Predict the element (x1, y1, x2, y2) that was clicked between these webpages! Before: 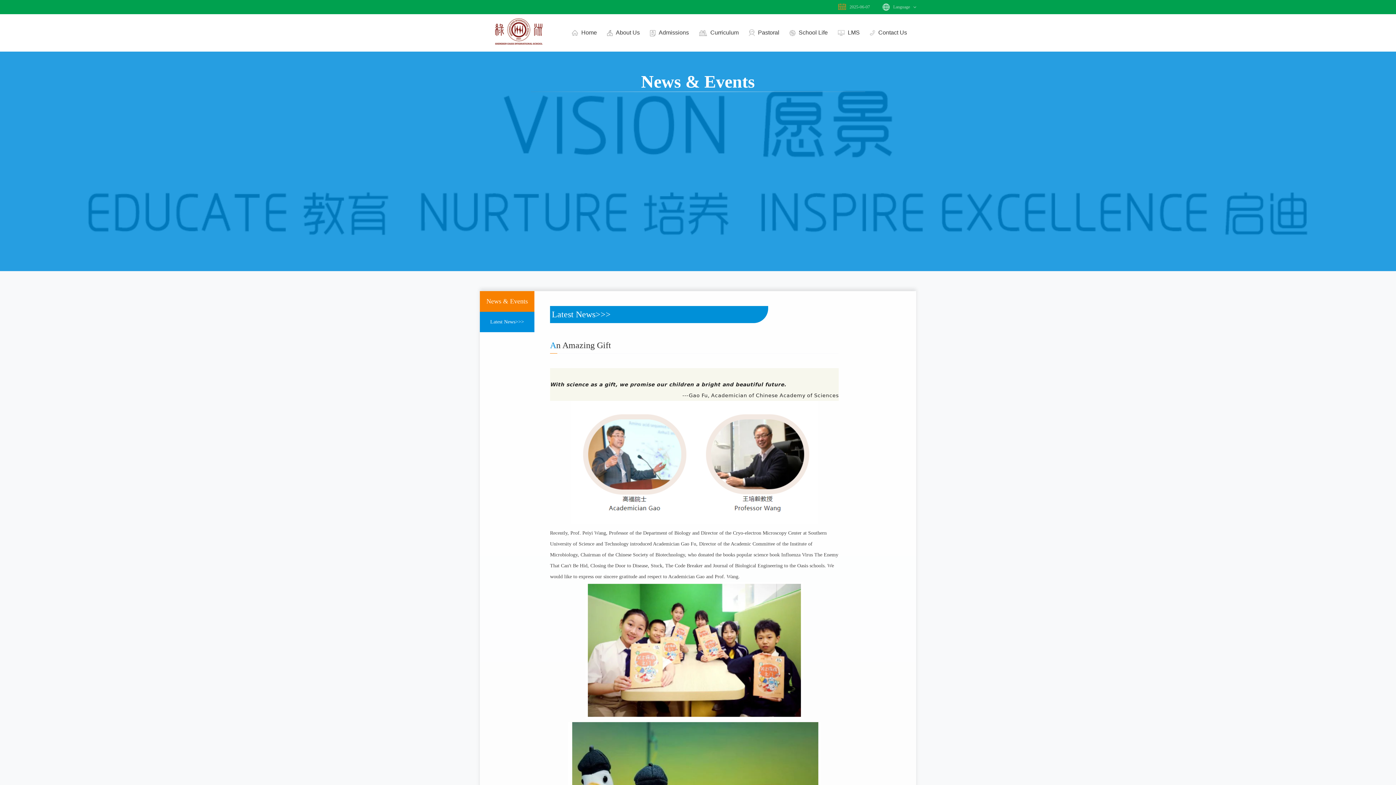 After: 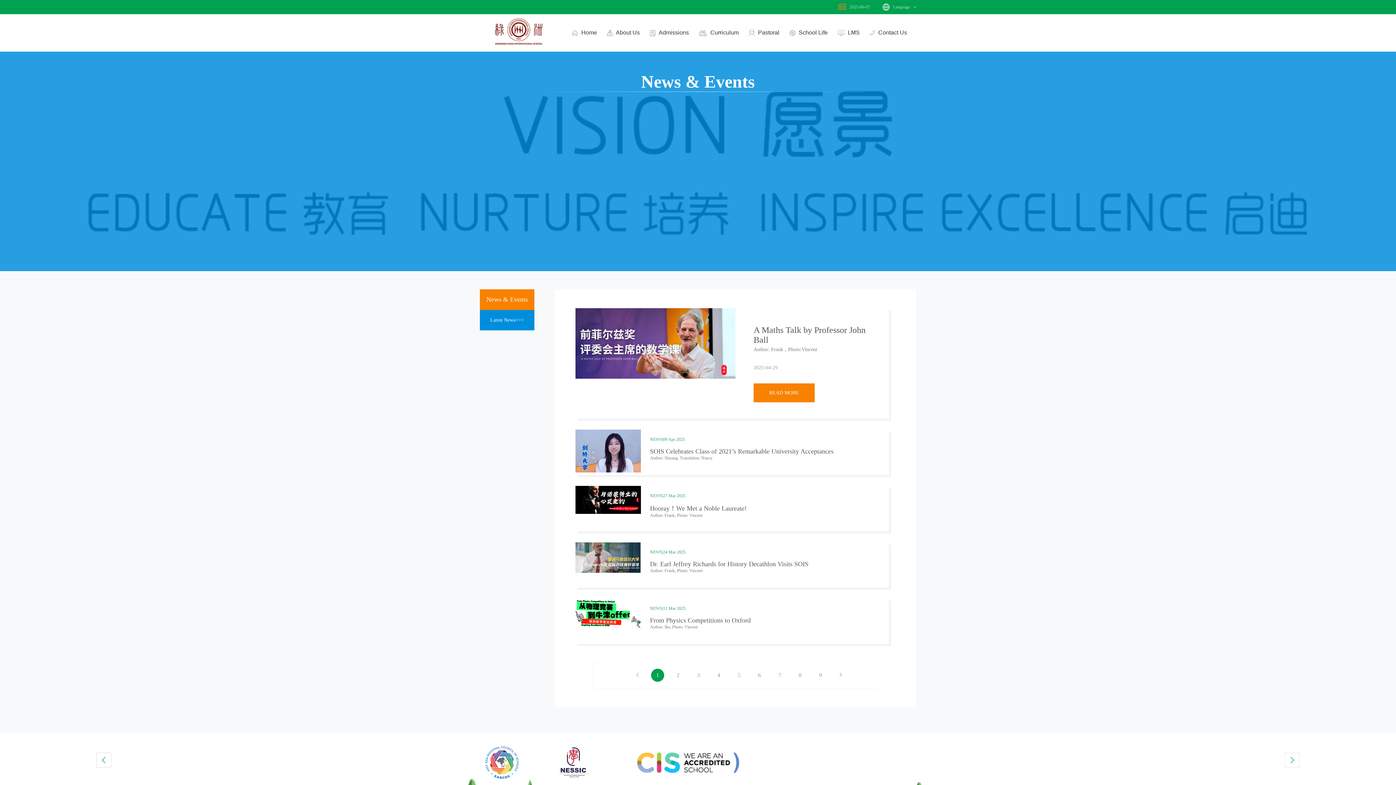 Action: bbox: (480, 319, 534, 325) label: Latest News>>>